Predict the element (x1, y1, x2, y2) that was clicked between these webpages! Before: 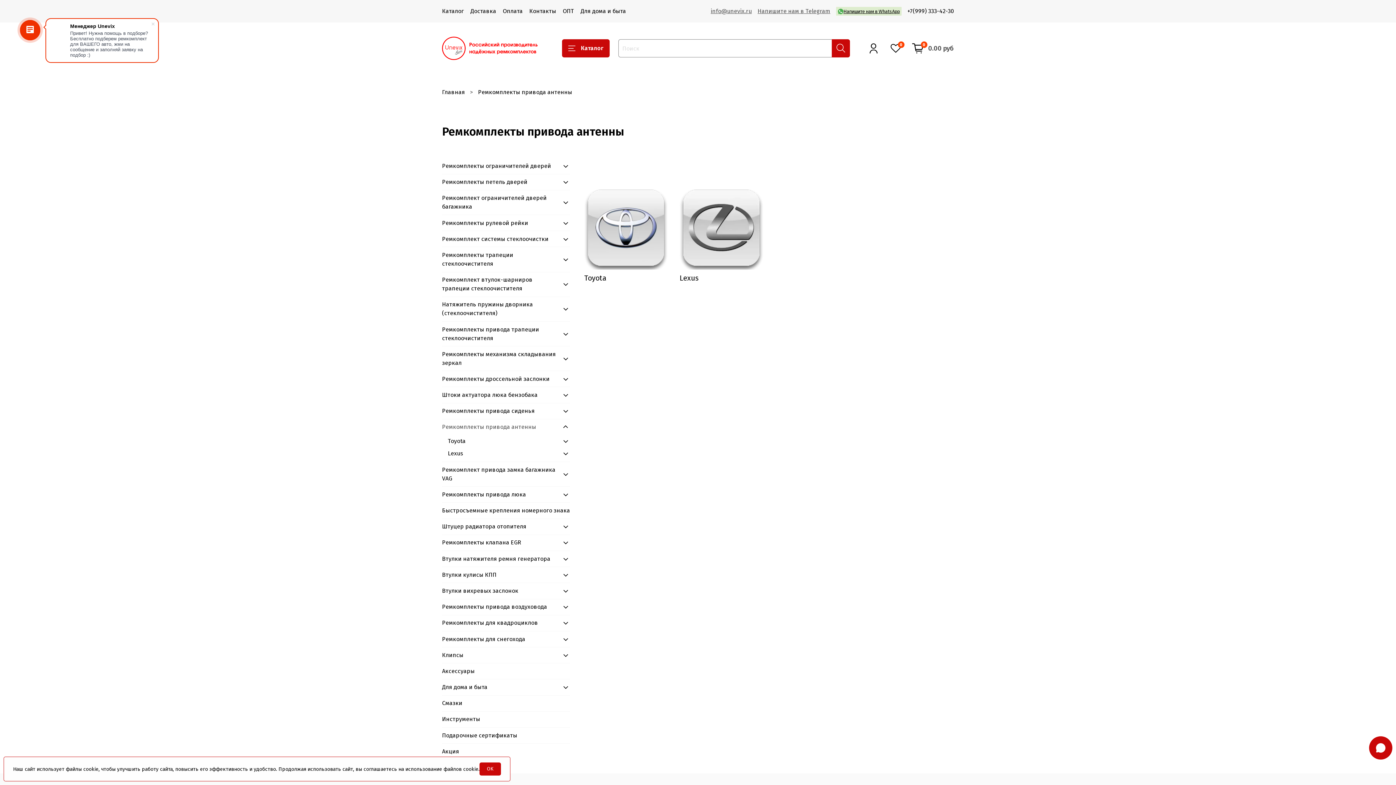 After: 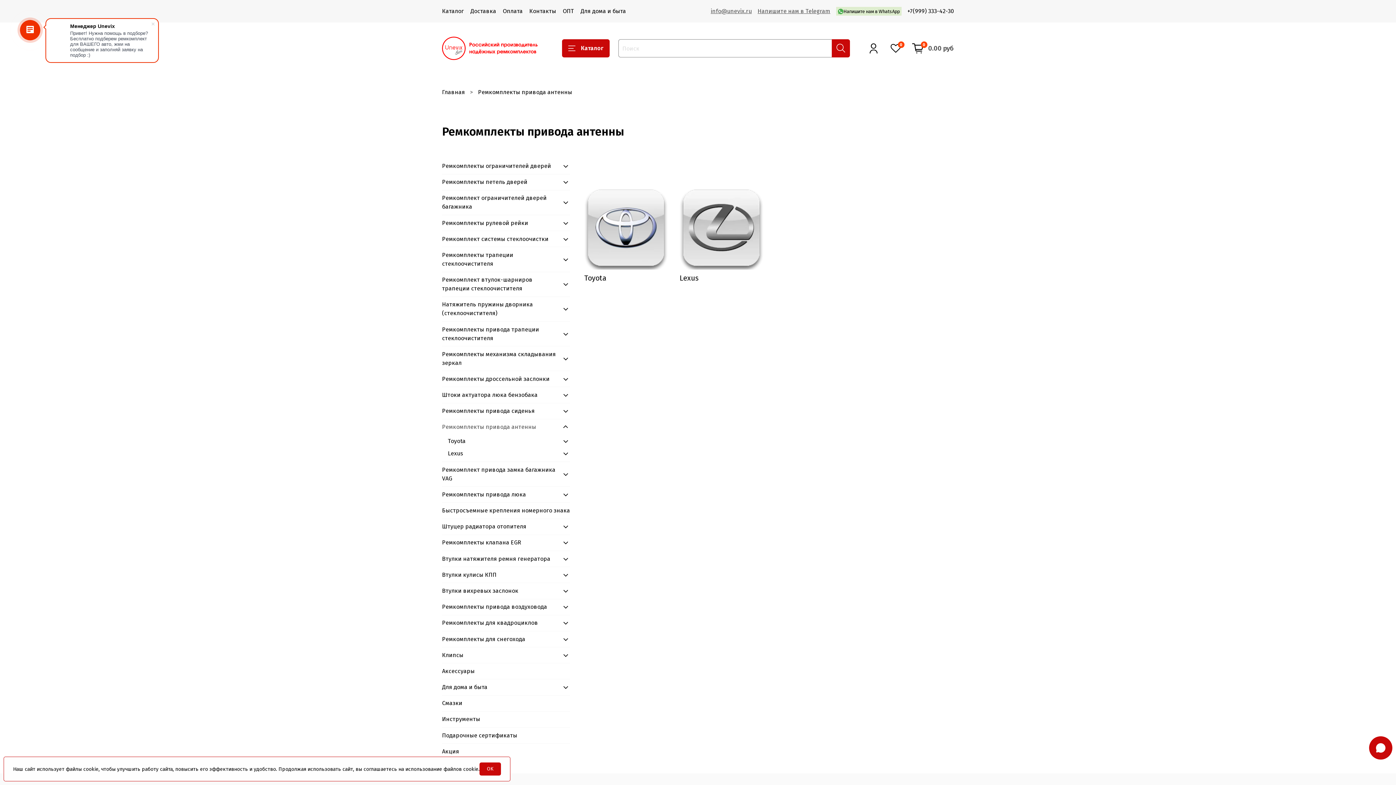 Action: label: Напишите нам в WhatsApp bbox: (836, 6, 901, 15)